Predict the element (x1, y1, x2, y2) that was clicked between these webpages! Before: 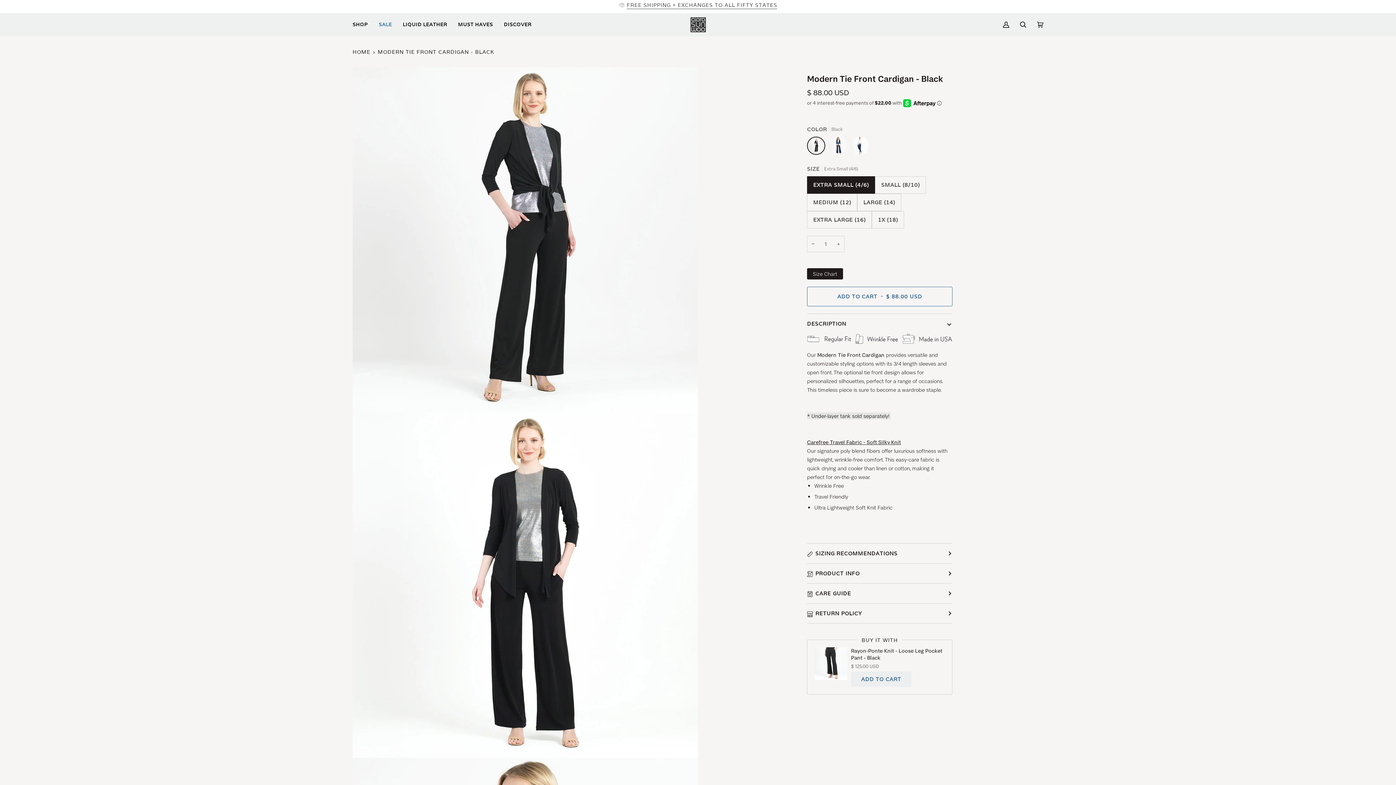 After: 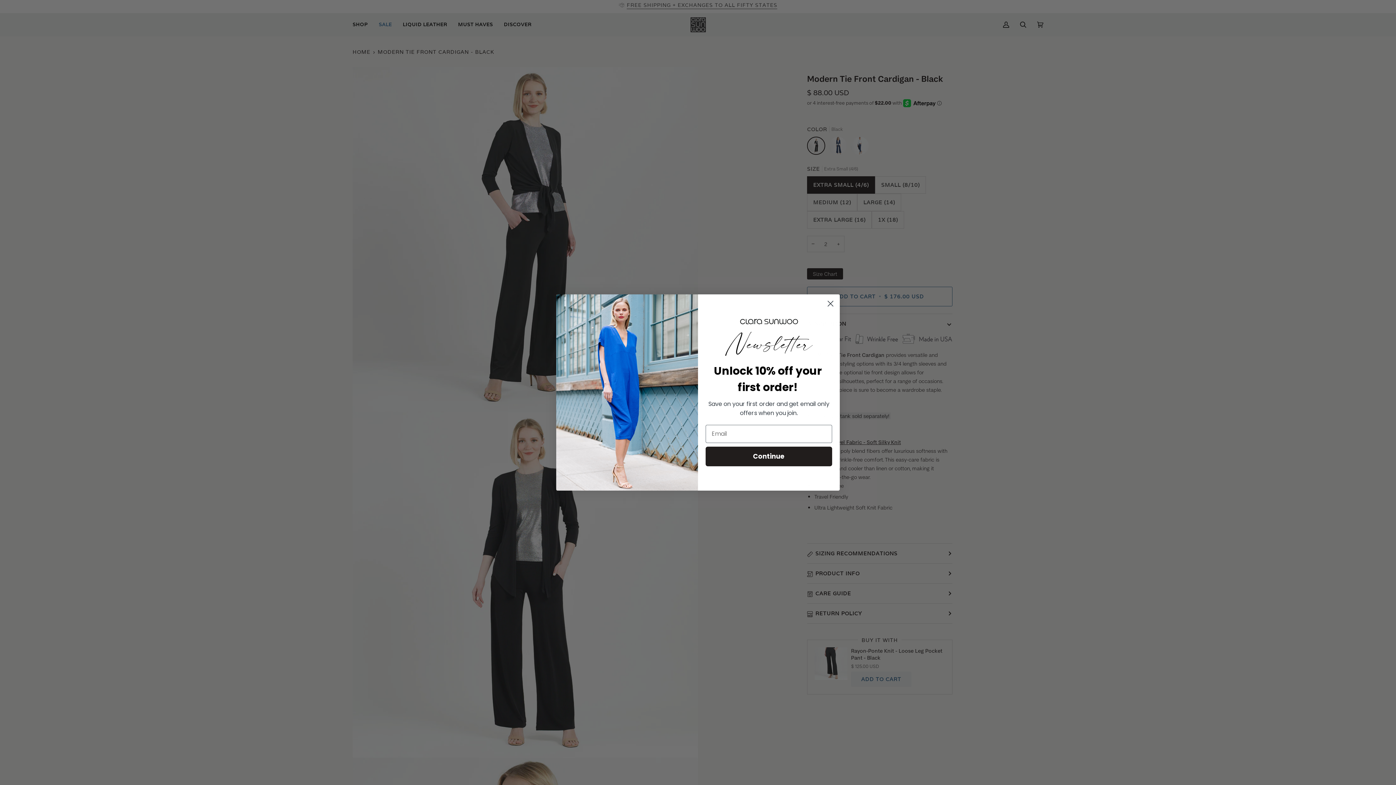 Action: bbox: (832, 235, 844, 252) label: +